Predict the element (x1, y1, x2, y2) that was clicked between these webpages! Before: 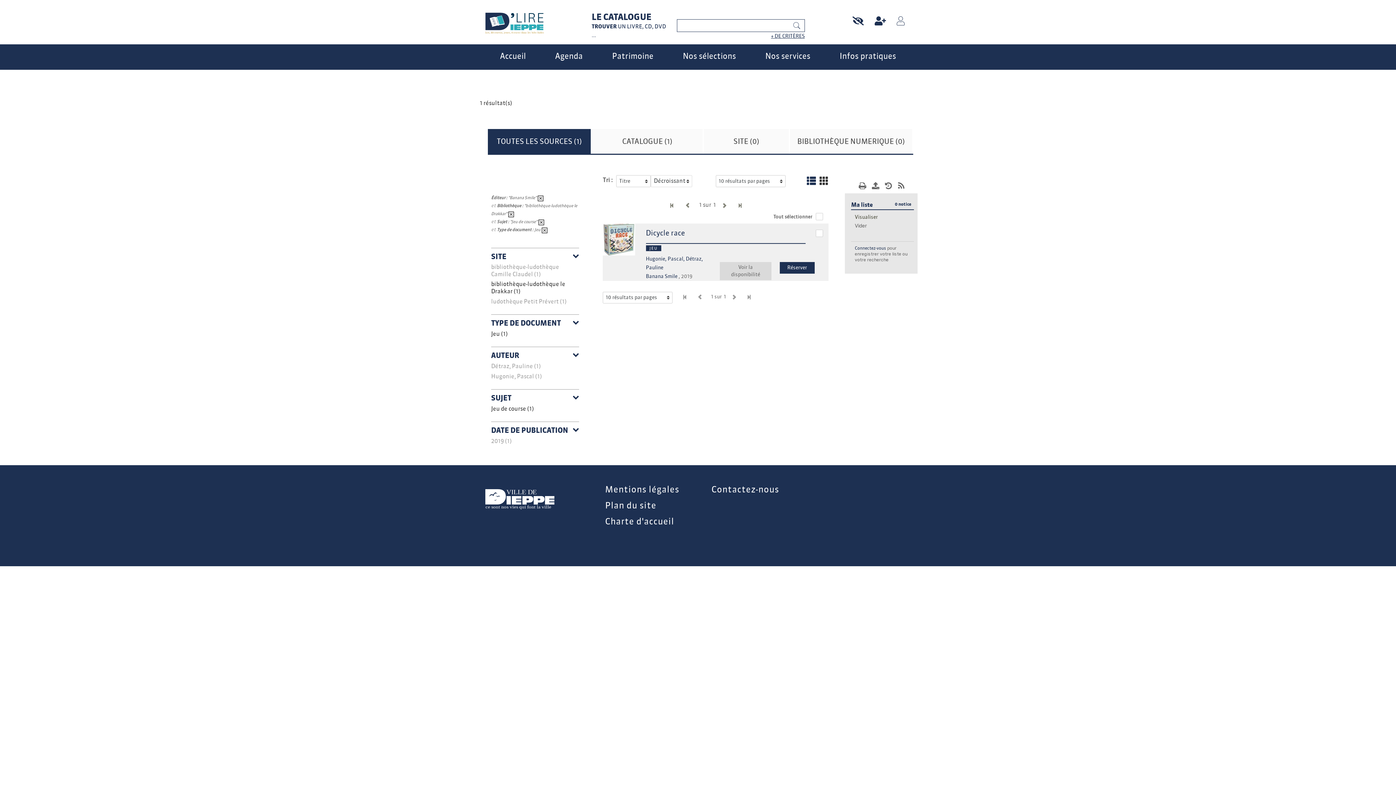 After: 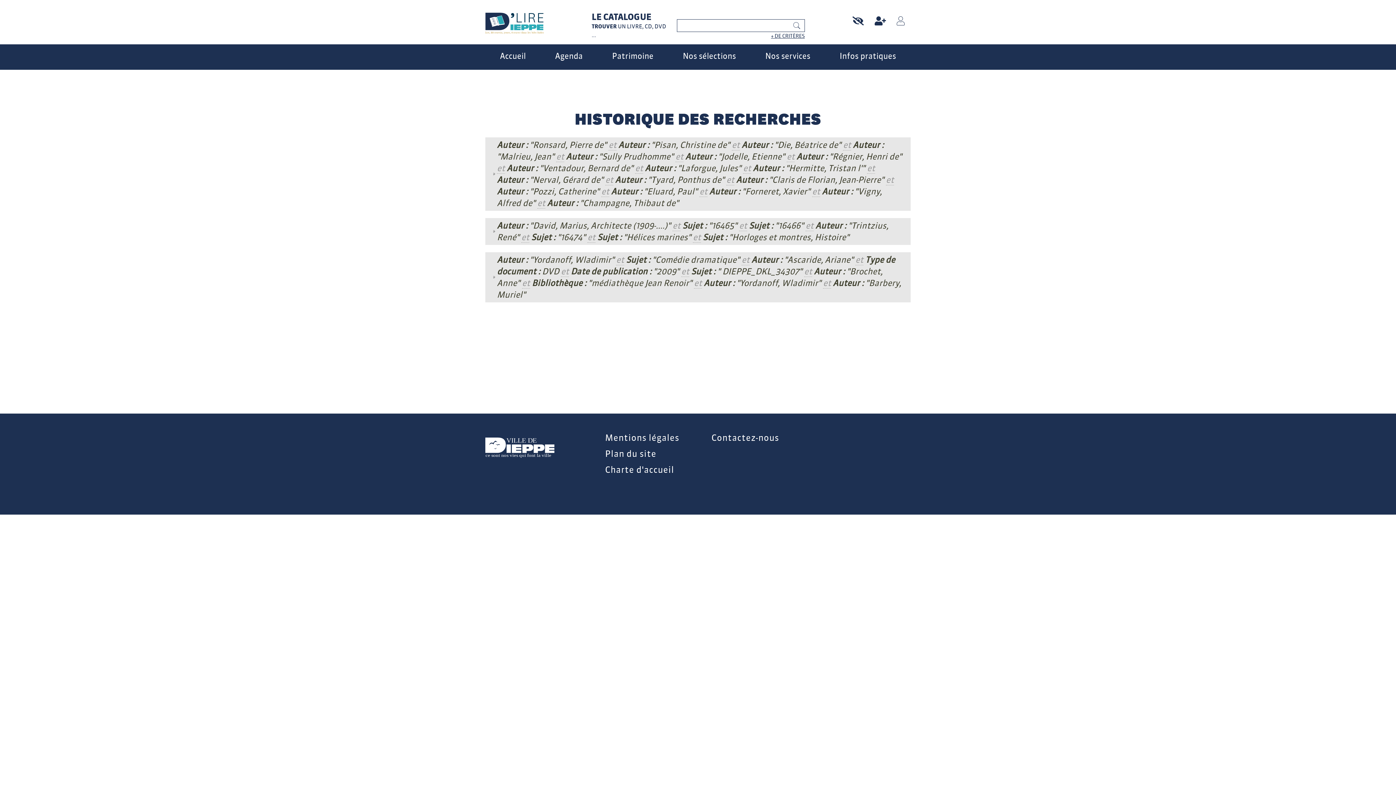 Action: bbox: (885, 181, 891, 187)